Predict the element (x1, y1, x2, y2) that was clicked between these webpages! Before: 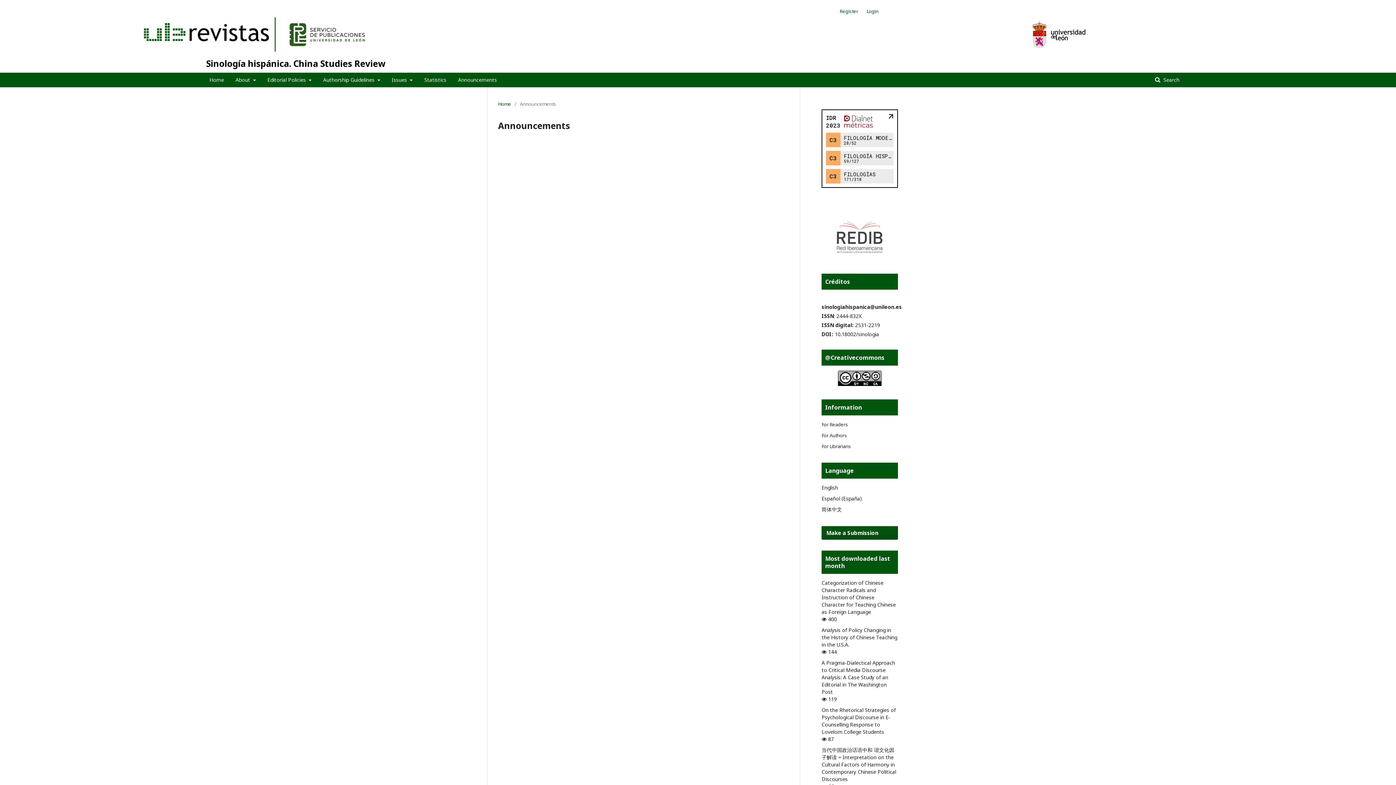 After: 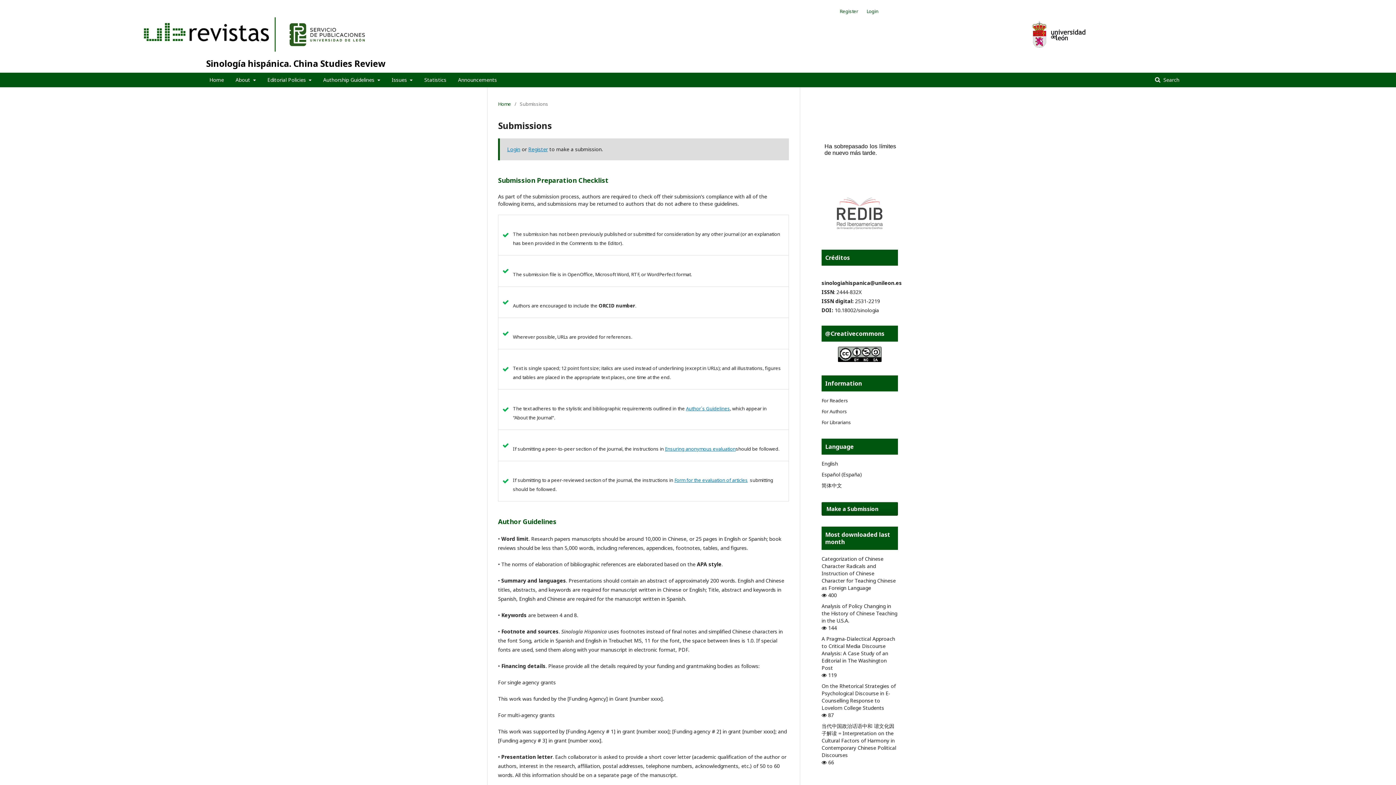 Action: bbox: (821, 526, 898, 540) label: Make a Submission